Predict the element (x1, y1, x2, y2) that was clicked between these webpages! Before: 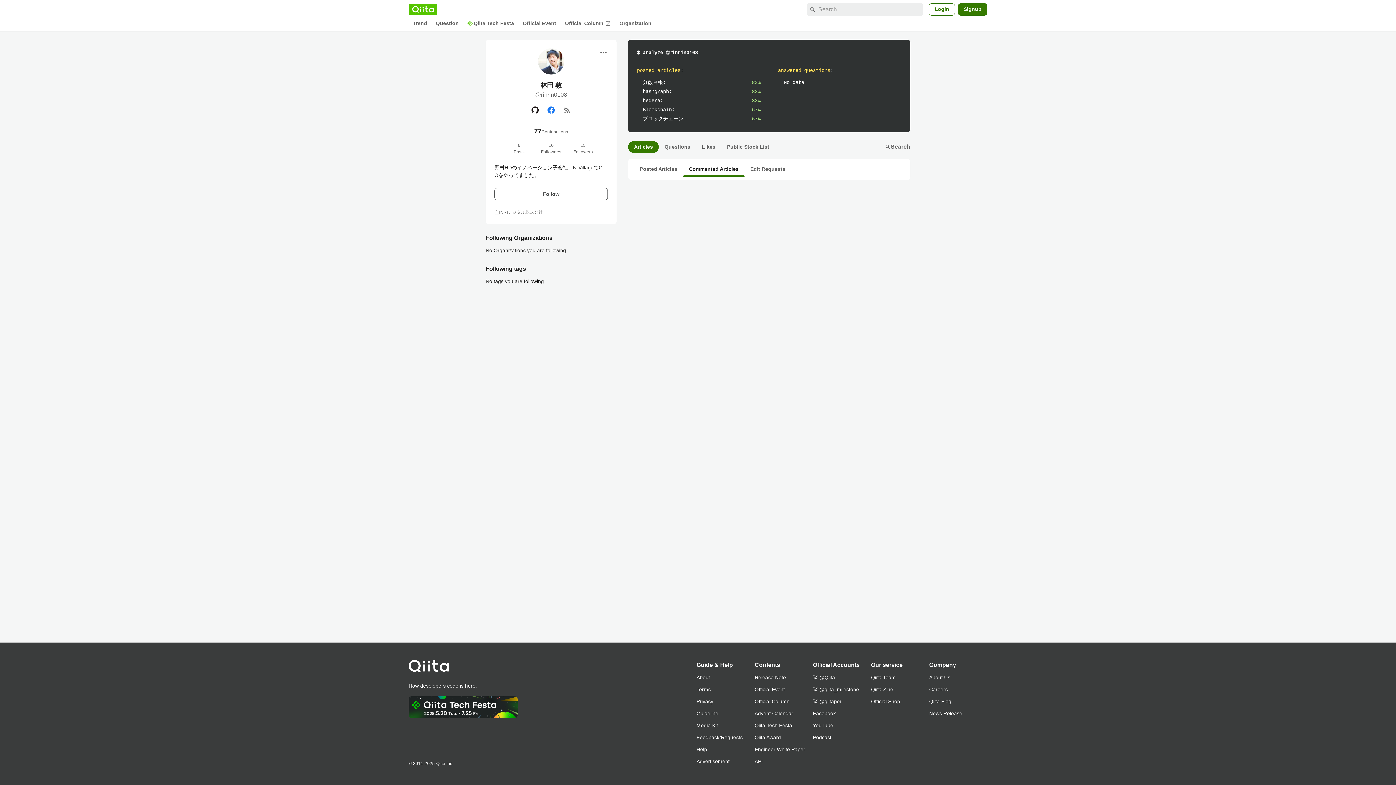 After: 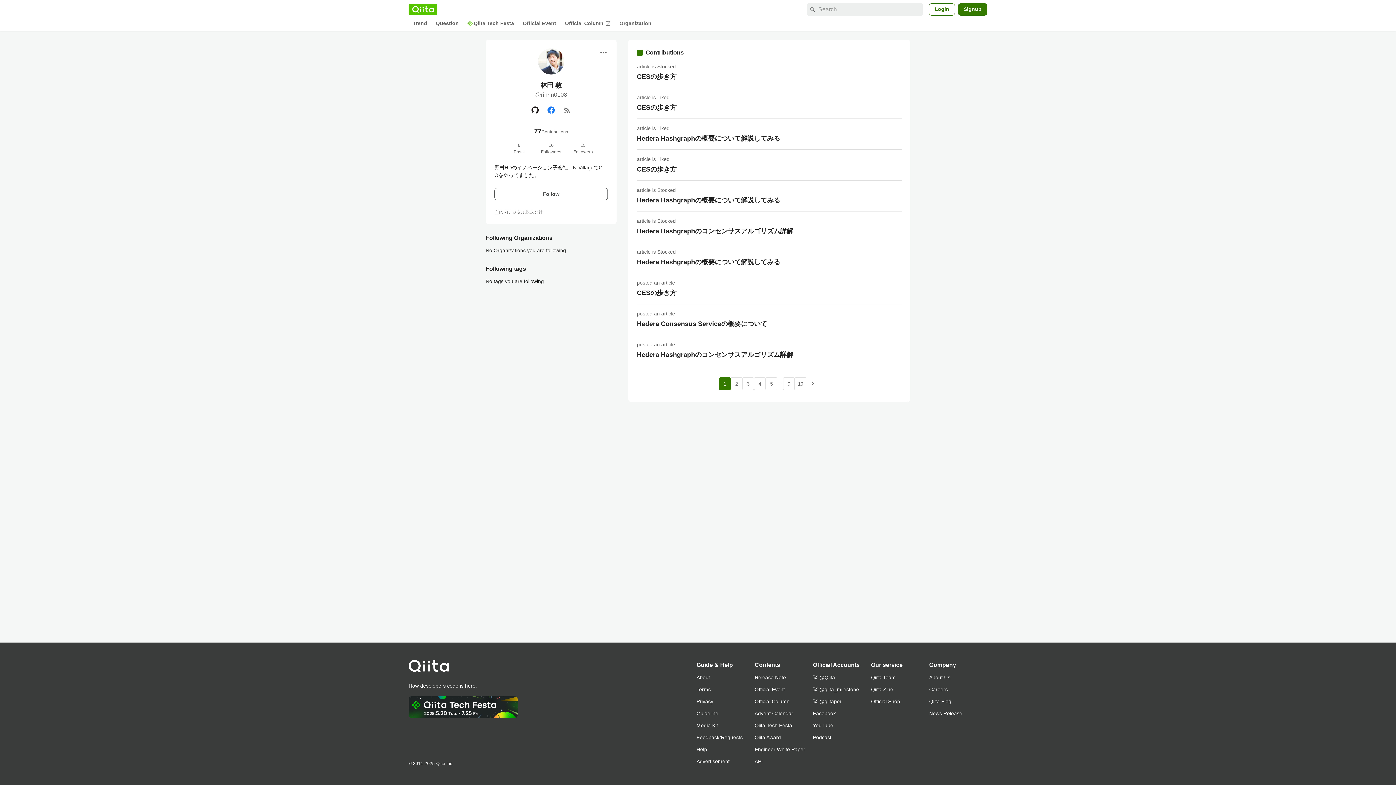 Action: label: 77
Contributions bbox: (534, 126, 568, 136)